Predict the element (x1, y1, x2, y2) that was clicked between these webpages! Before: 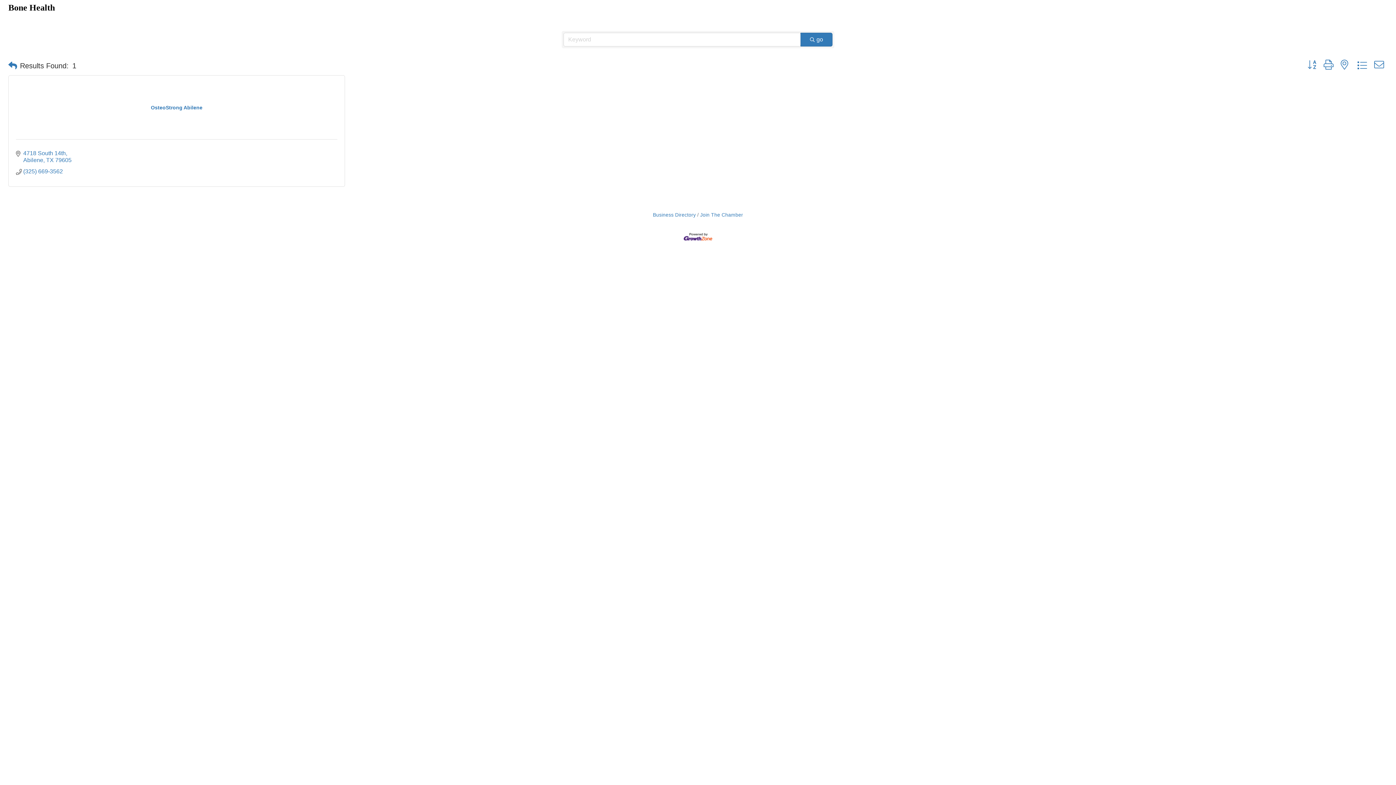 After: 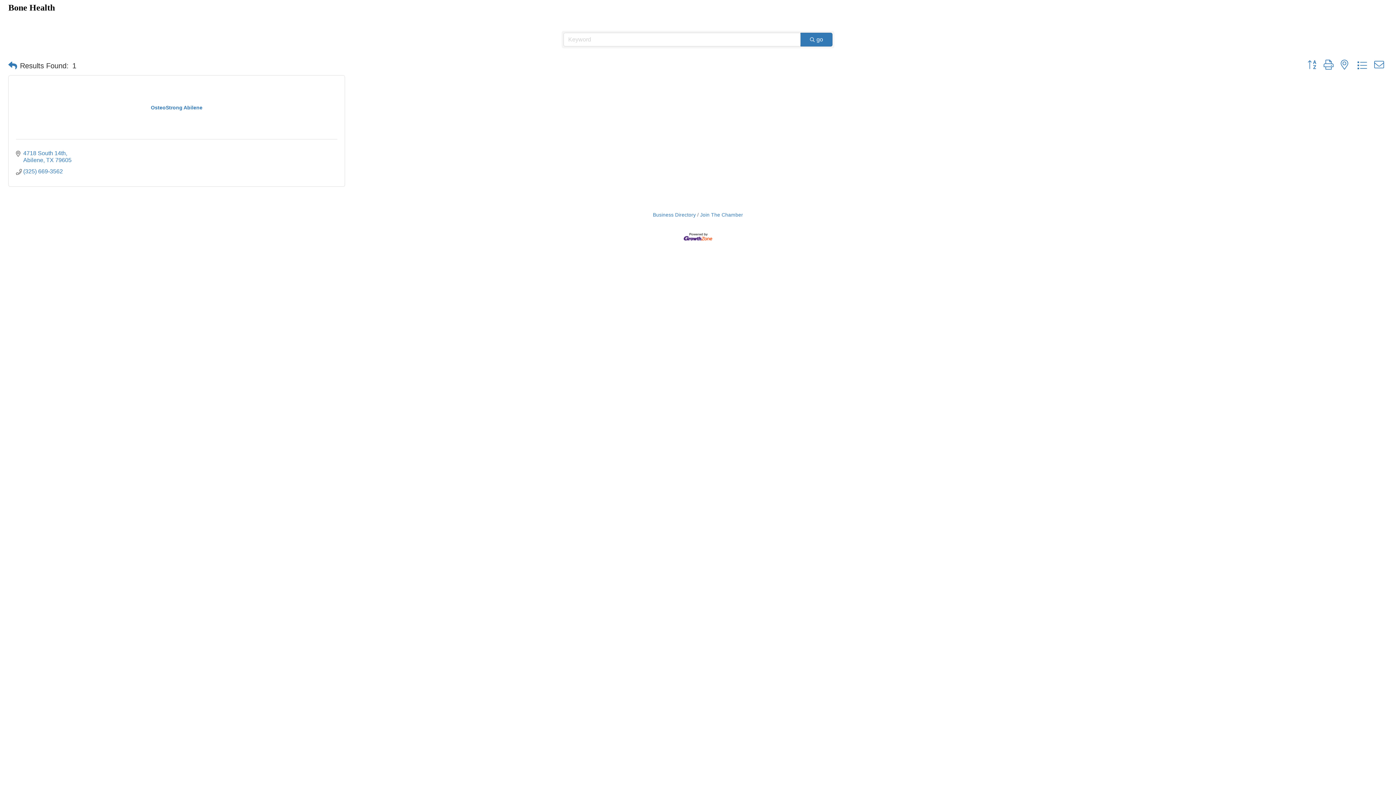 Action: bbox: (1304, 59, 1320, 70)